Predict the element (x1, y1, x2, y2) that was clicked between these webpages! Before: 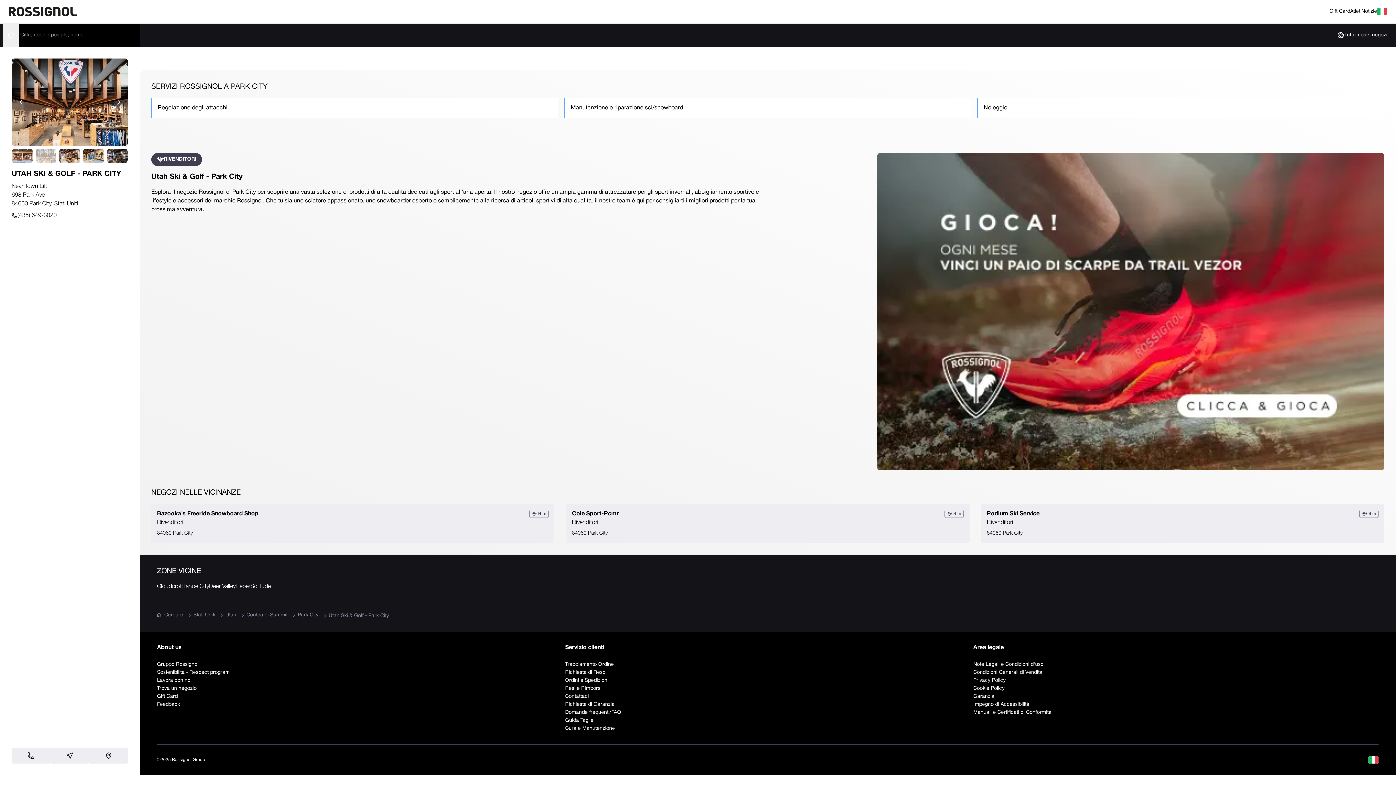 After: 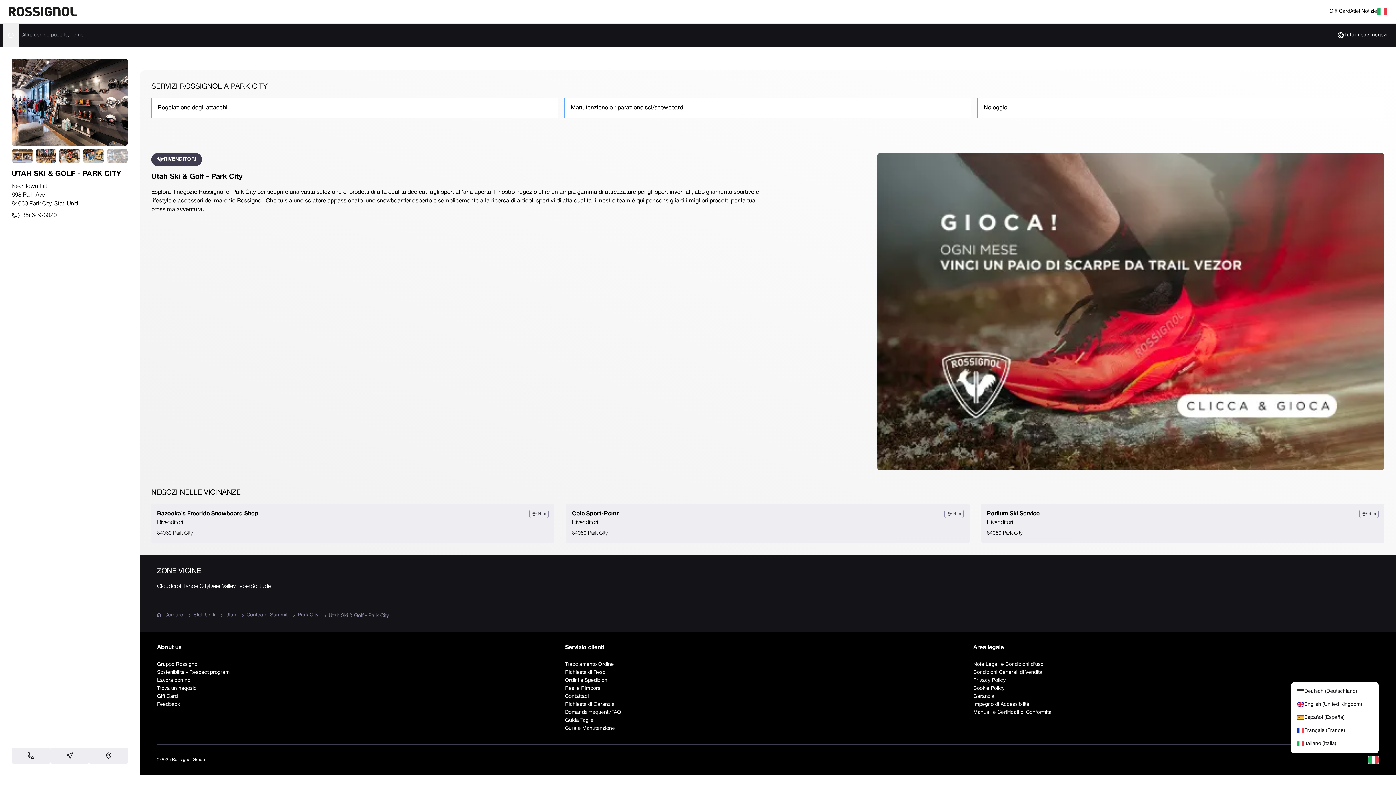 Action: label: Aprire il selettore di lingua bbox: (1368, 756, 1378, 764)